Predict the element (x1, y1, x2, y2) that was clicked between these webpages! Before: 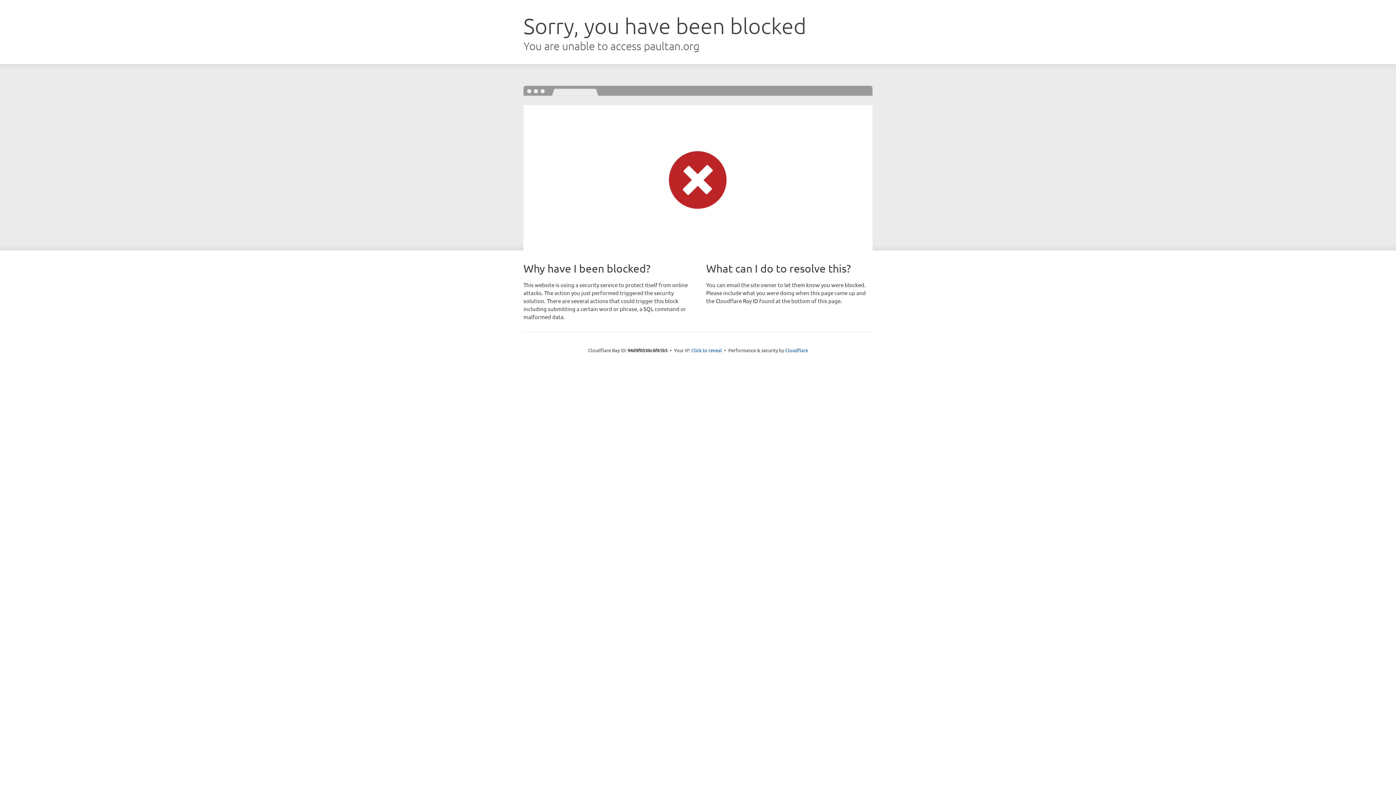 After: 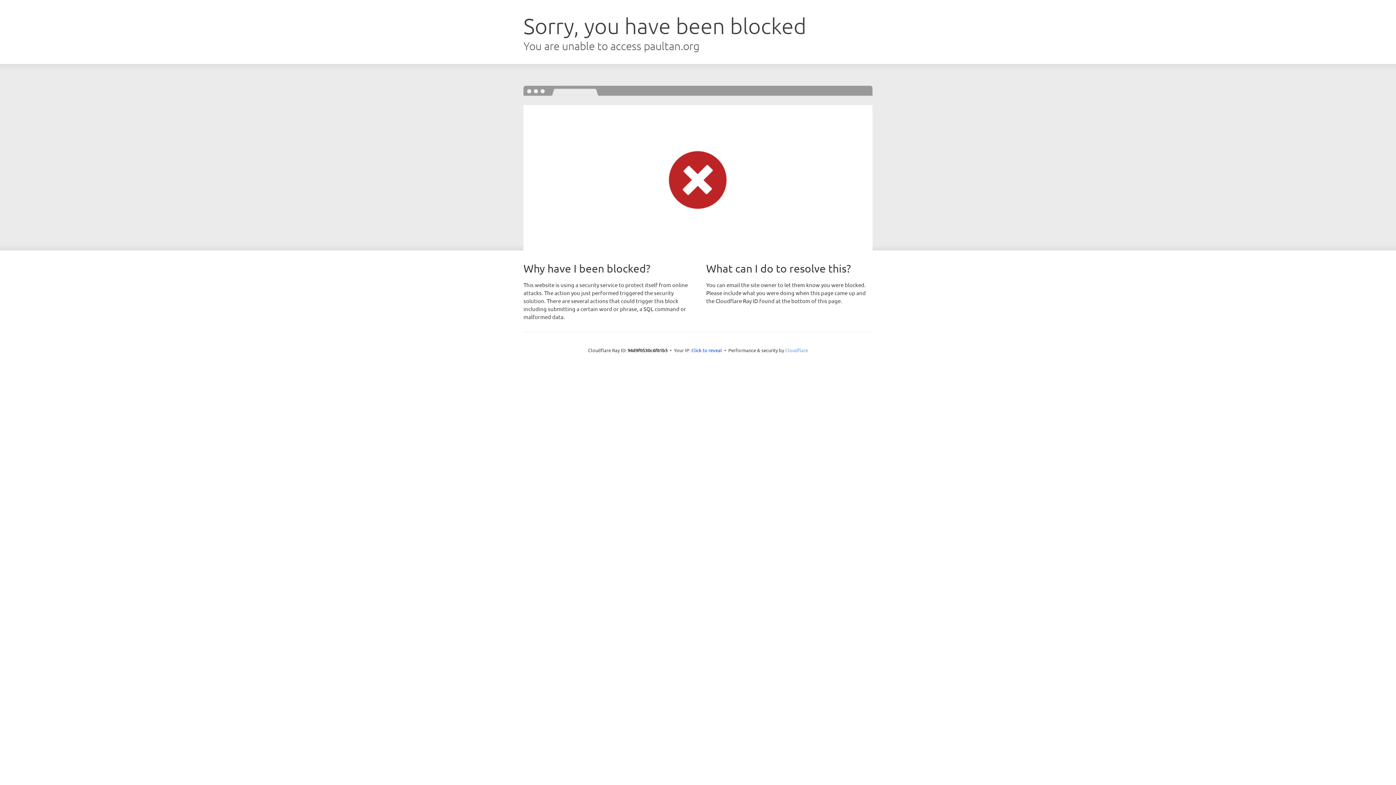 Action: label: Cloudflare bbox: (785, 347, 808, 353)